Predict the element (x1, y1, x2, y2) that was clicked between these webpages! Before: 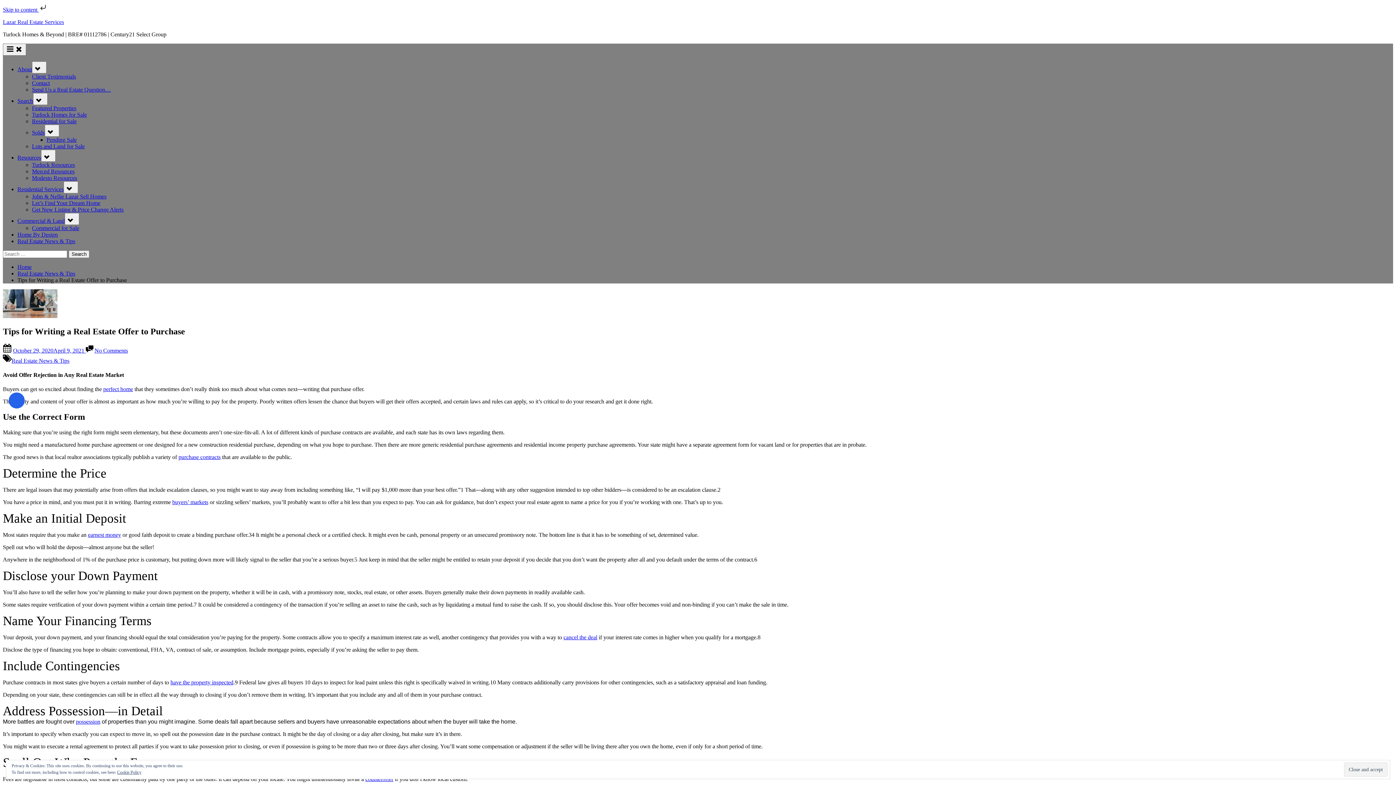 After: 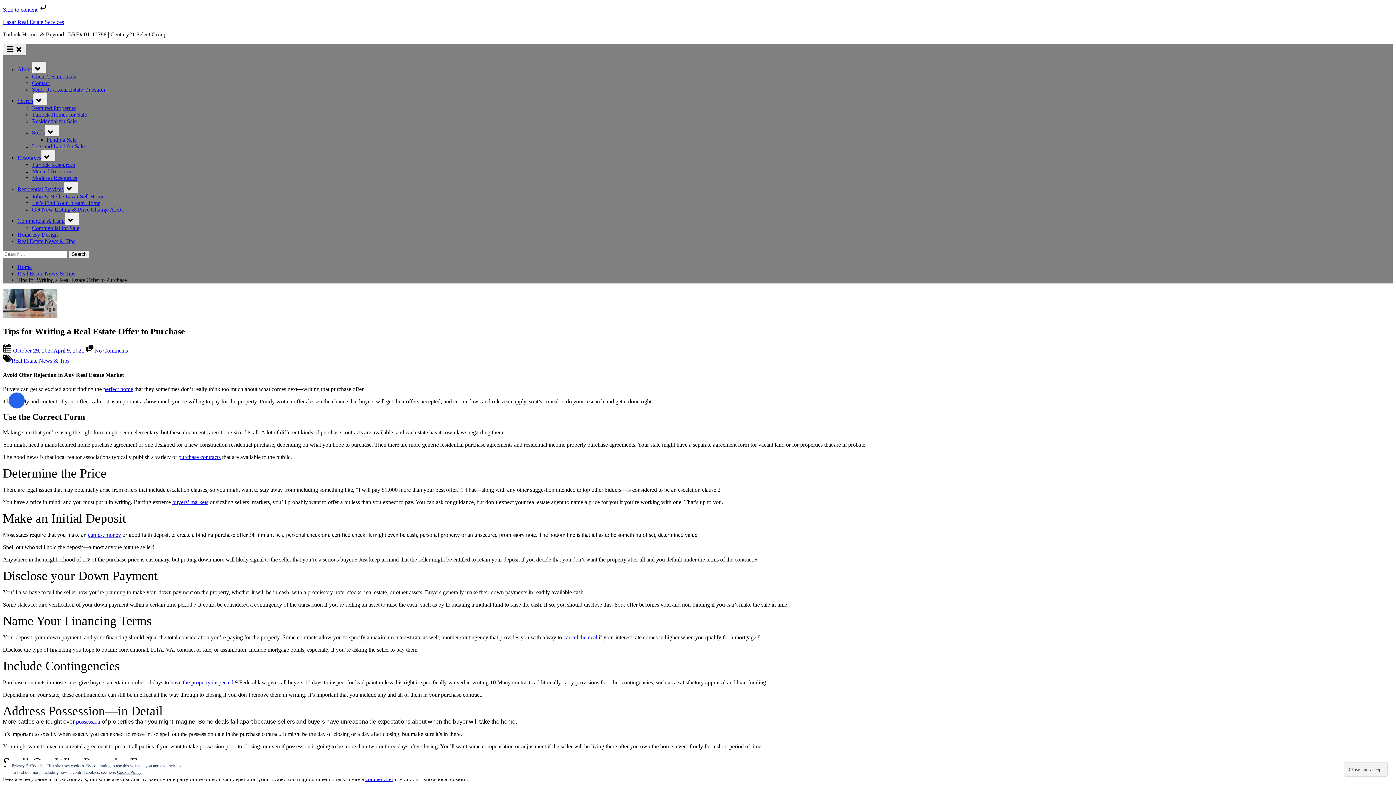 Action: bbox: (13, 347, 85, 353) label: Posted on
October 29, 2020April 9, 2021 